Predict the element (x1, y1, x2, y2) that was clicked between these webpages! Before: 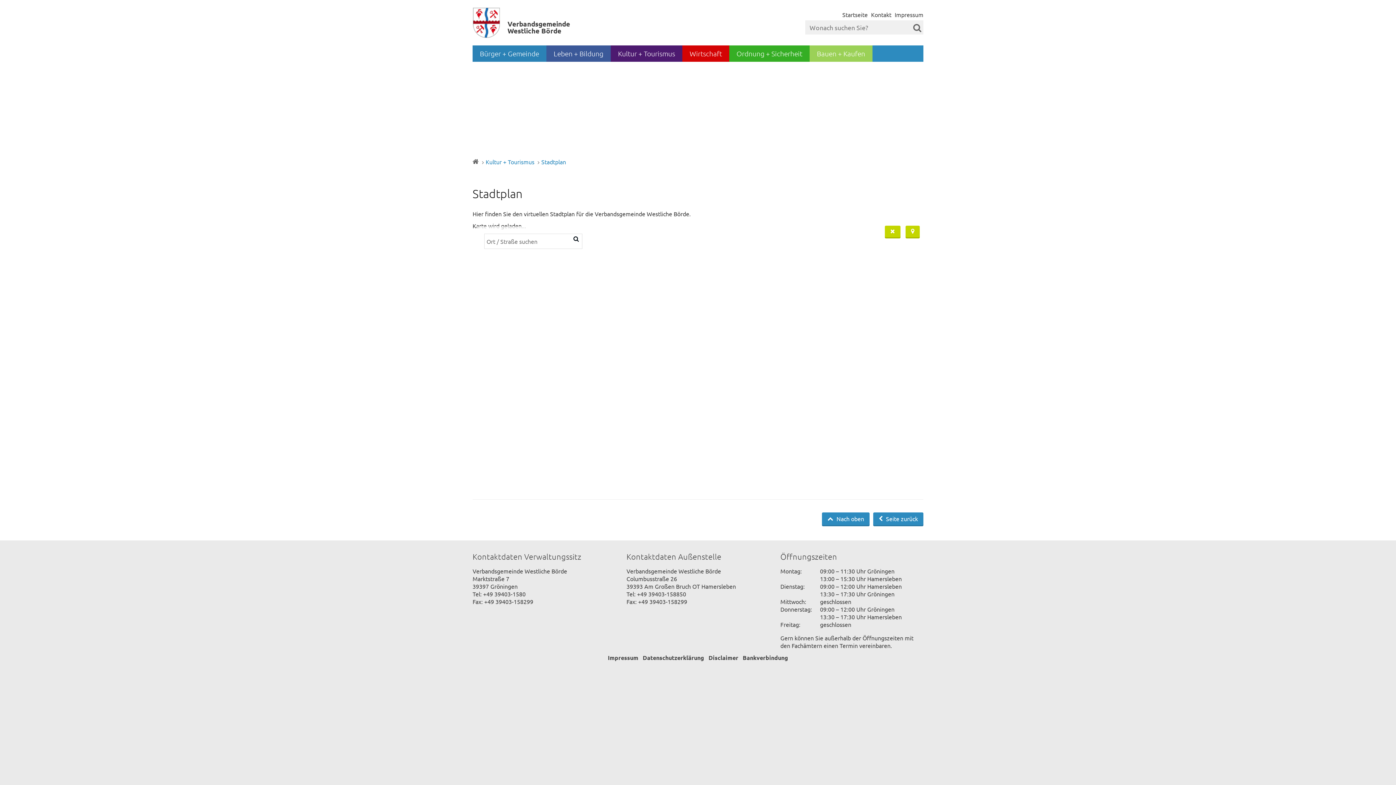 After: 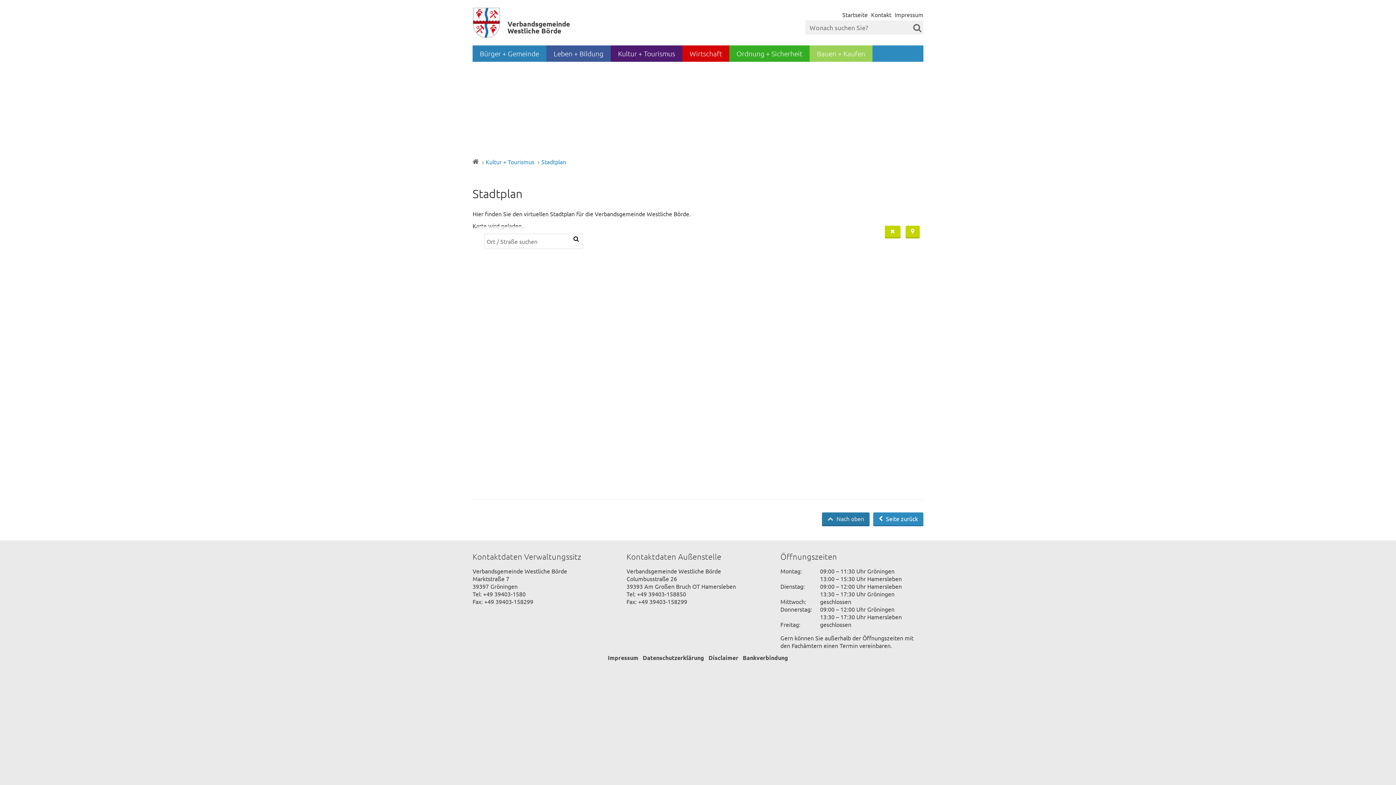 Action: bbox: (822, 512, 869, 526) label:  Nach oben